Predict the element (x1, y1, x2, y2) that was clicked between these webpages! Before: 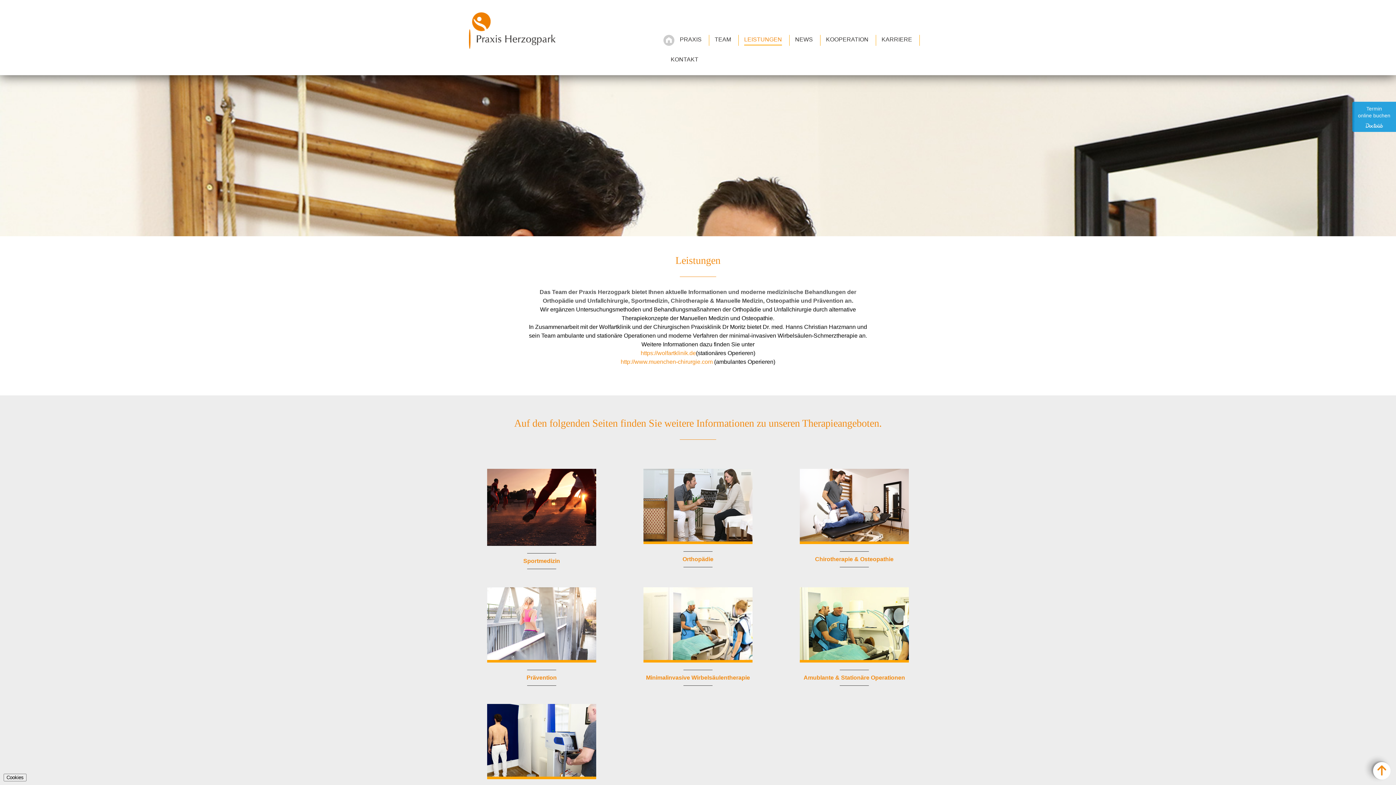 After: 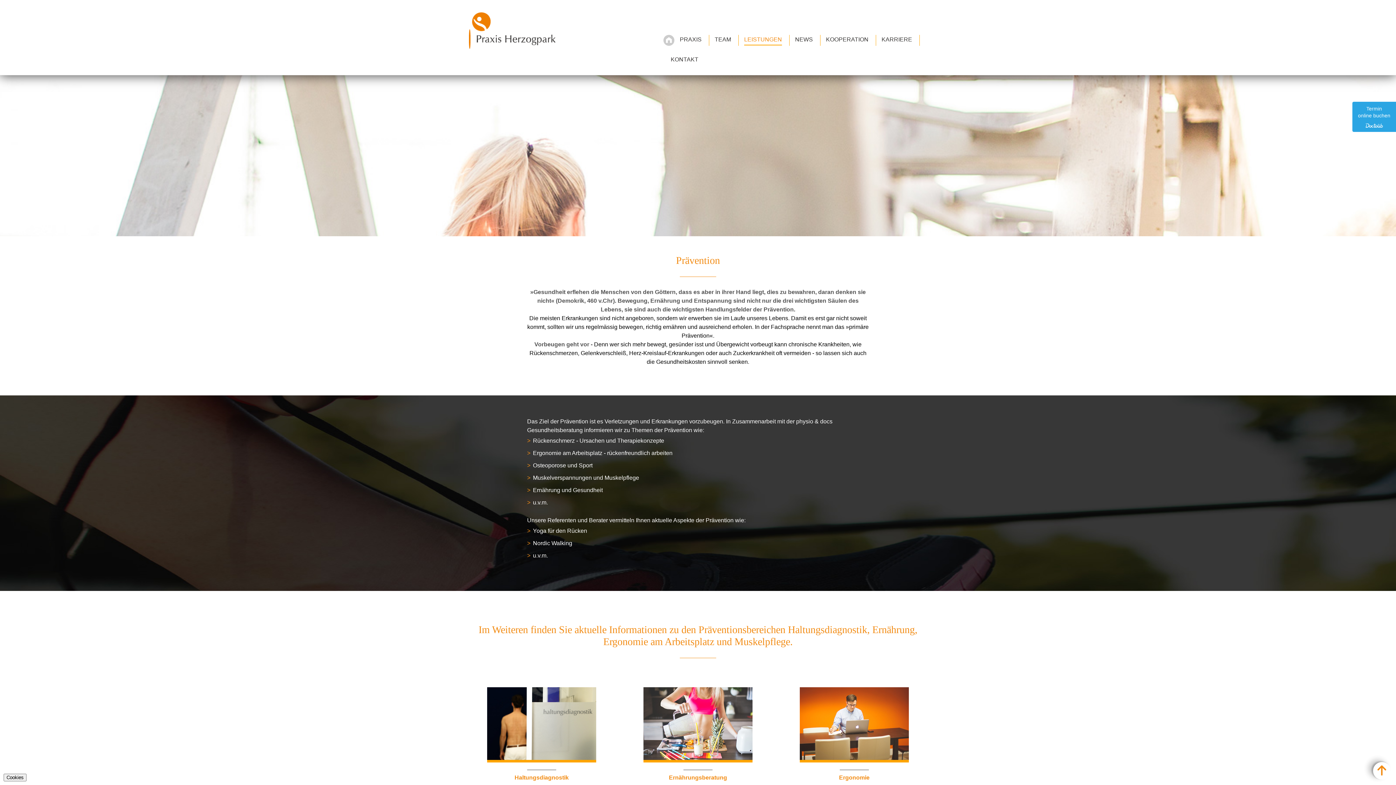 Action: bbox: (487, 587, 596, 662)